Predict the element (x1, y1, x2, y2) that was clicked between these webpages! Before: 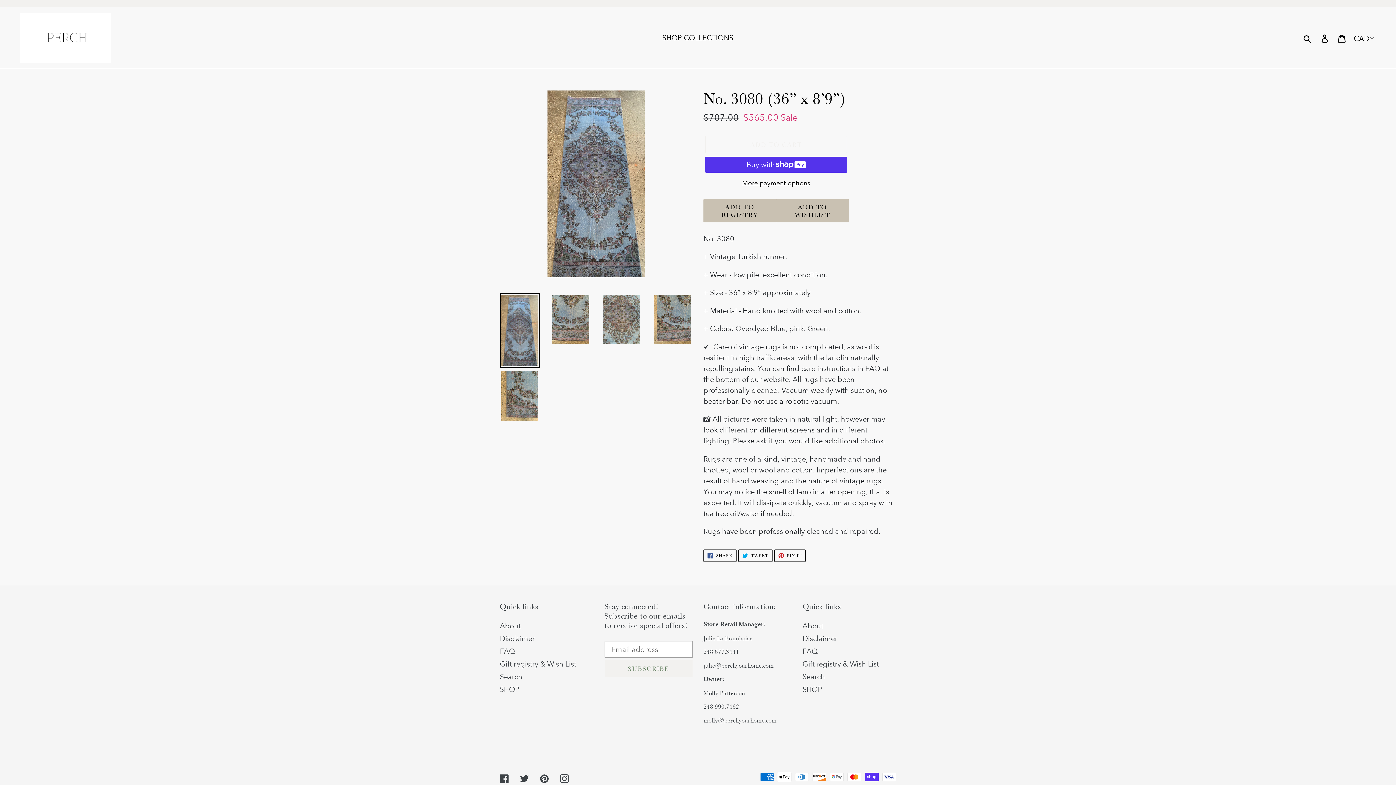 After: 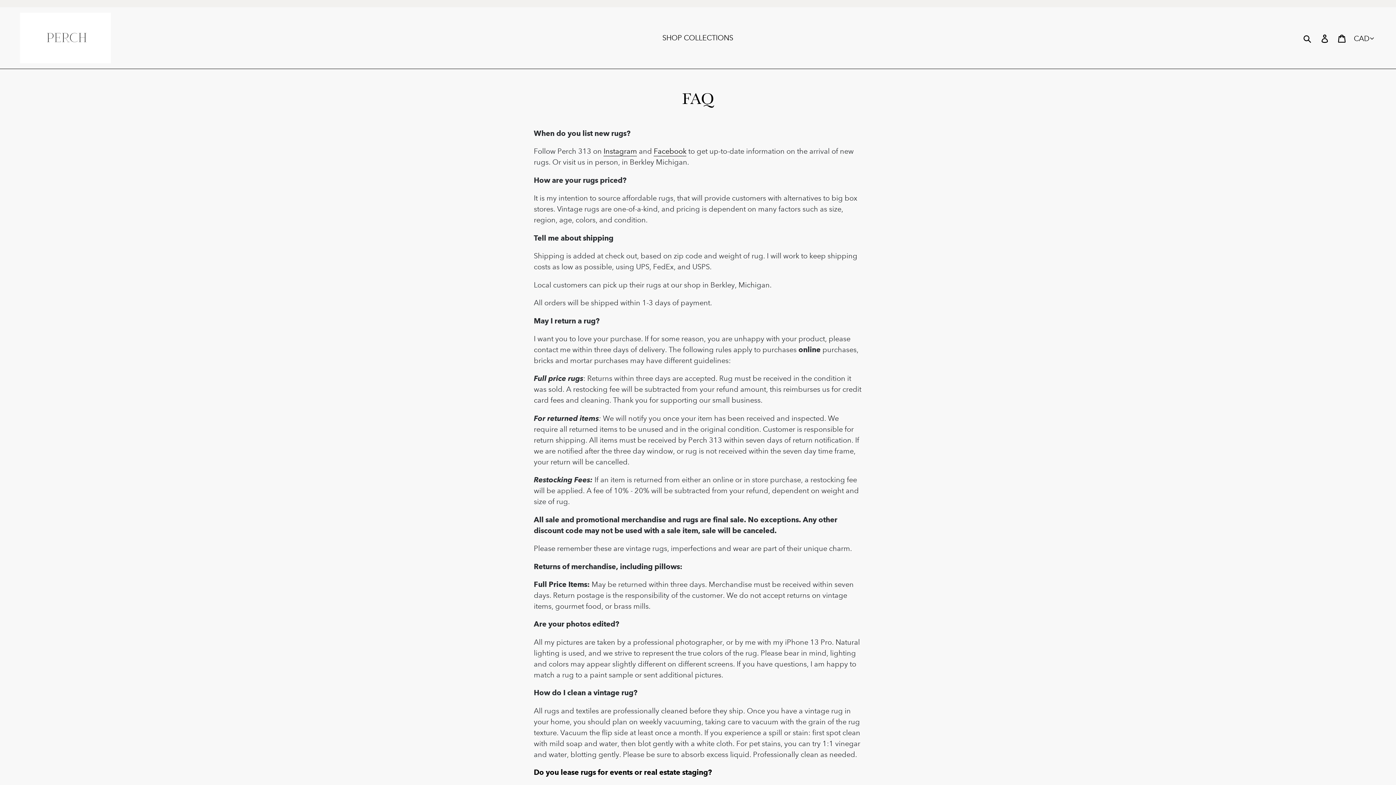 Action: bbox: (500, 647, 515, 656) label: FAQ